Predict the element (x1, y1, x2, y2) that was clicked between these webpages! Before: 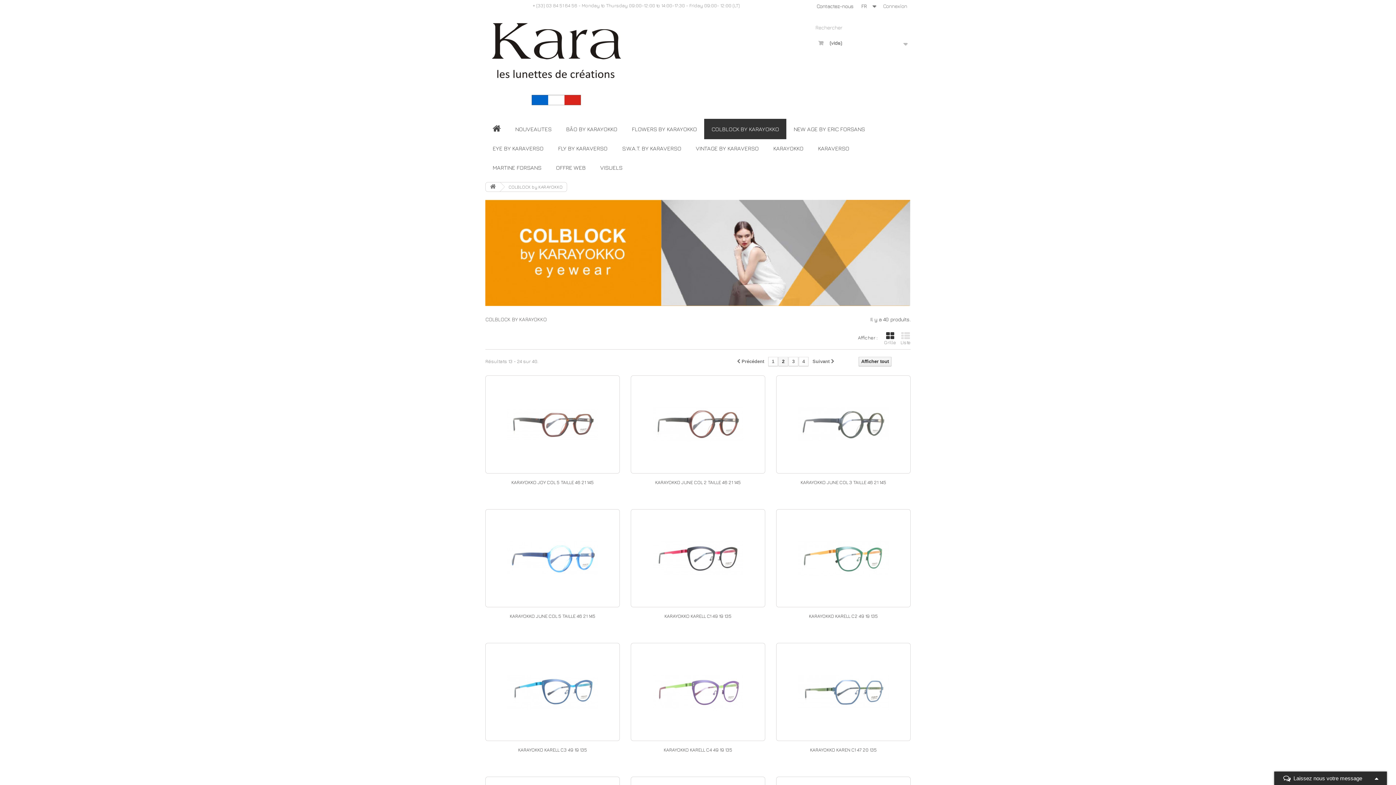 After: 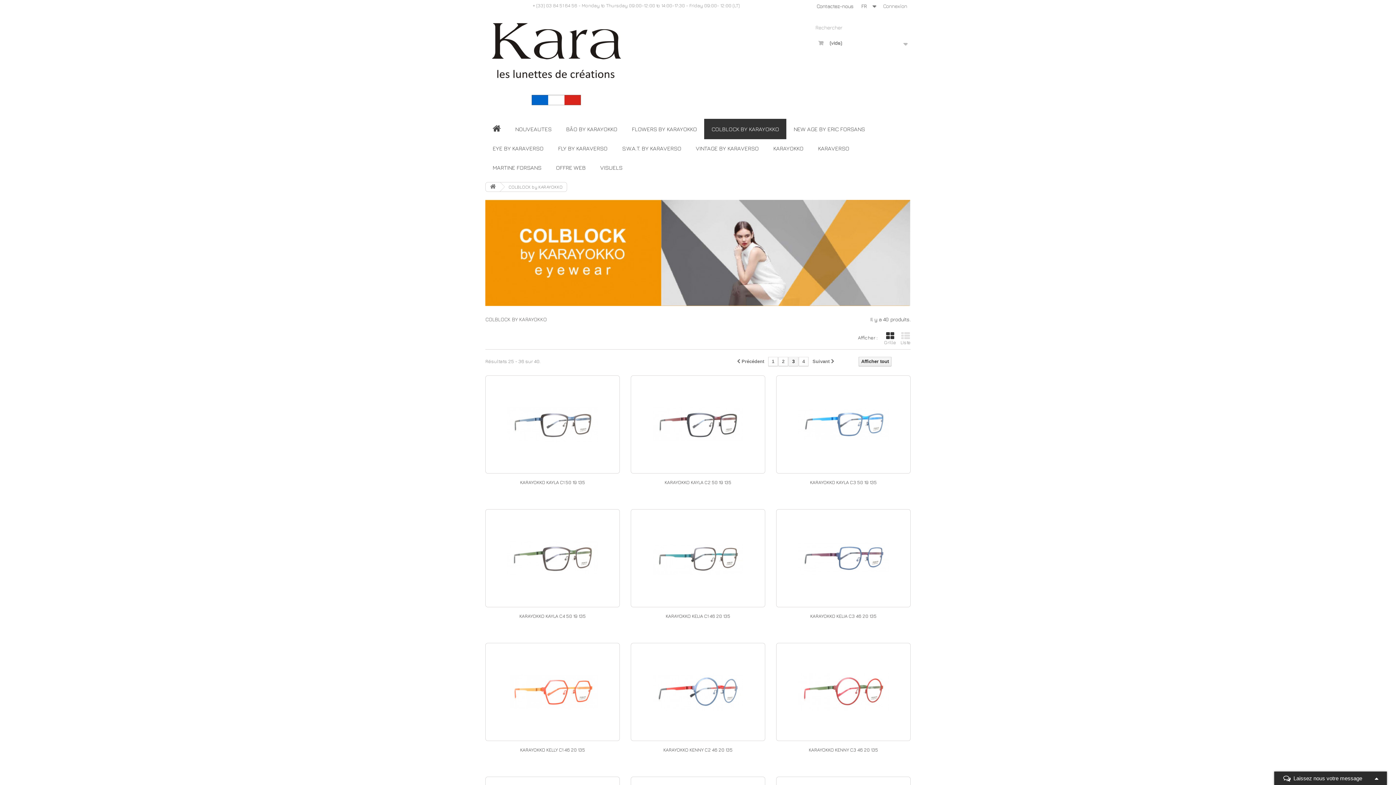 Action: bbox: (788, 356, 798, 366) label: 3